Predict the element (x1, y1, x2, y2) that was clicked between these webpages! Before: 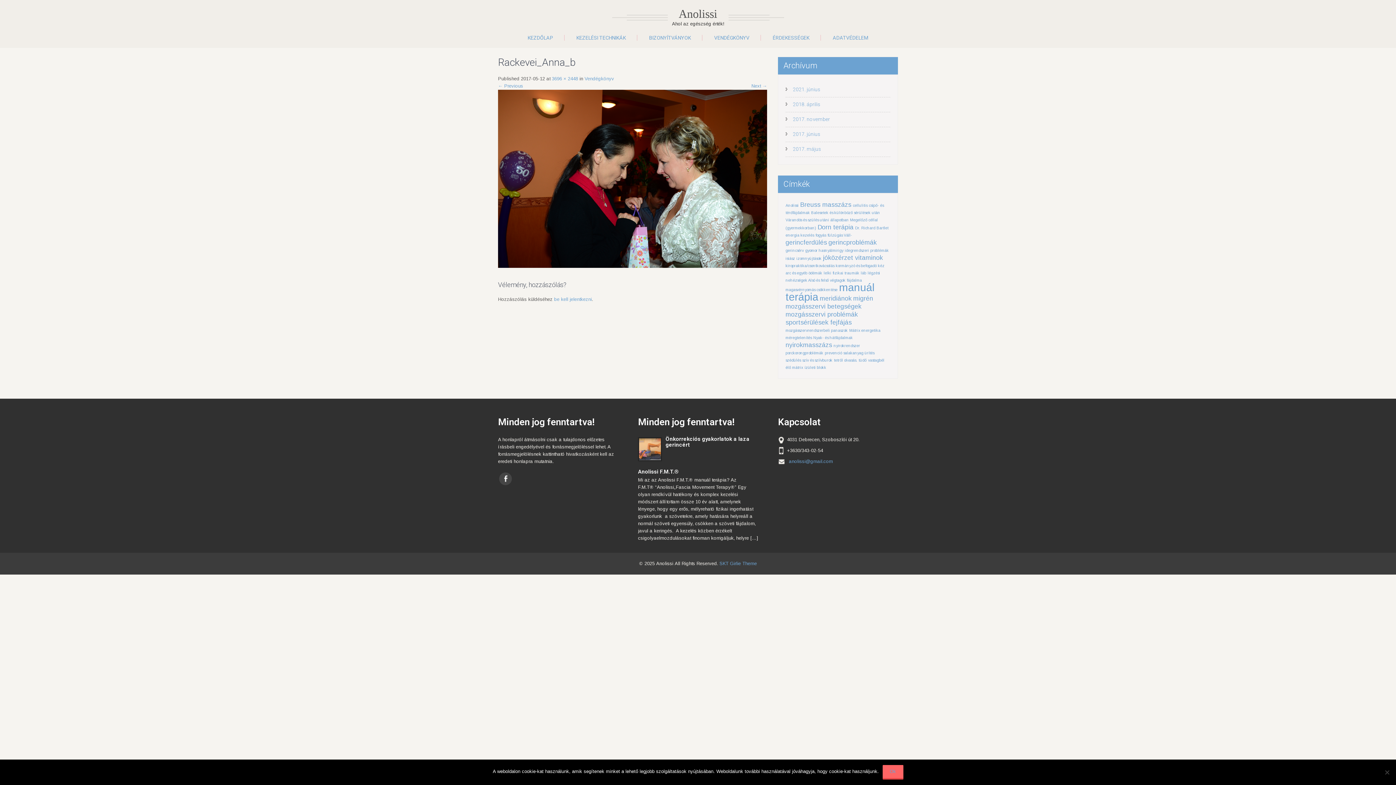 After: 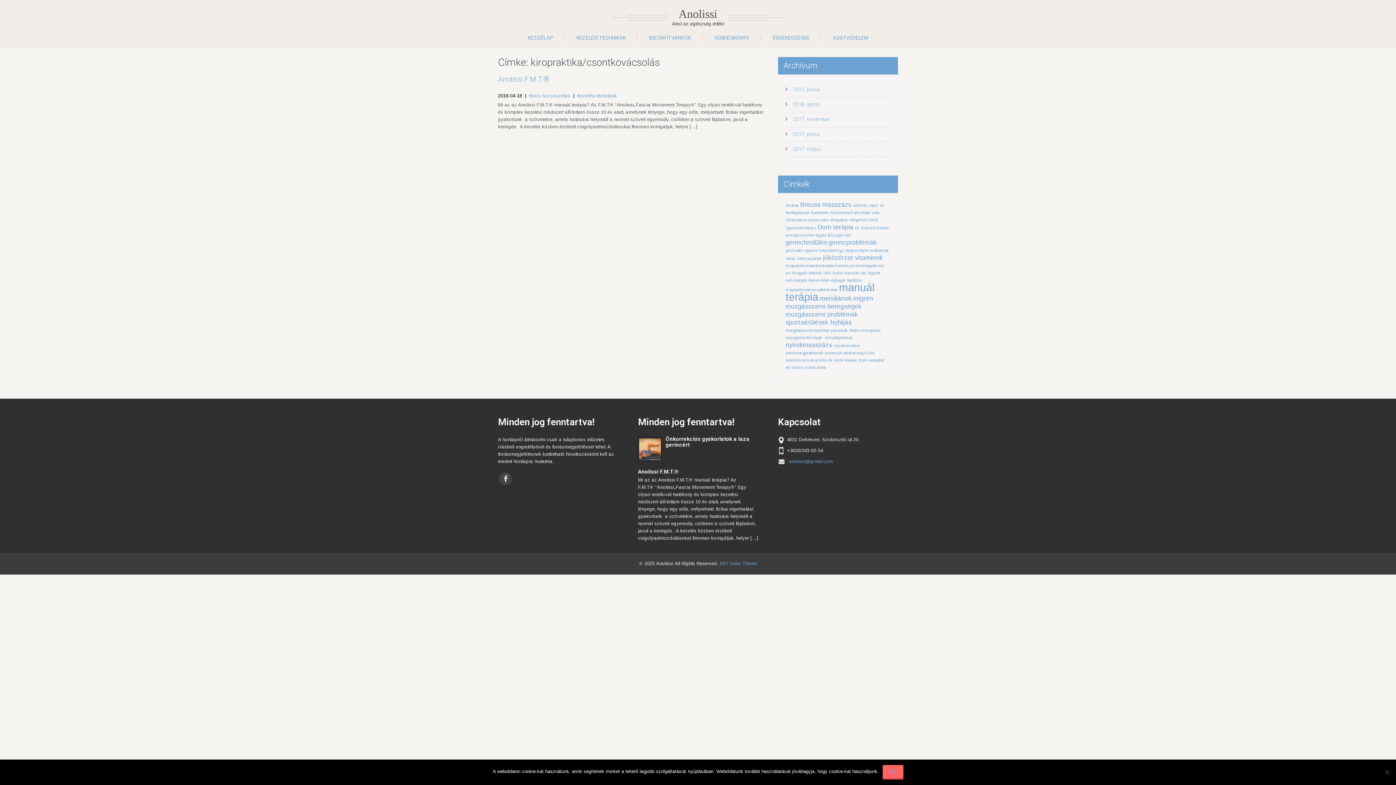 Action: label: kiropraktika/csontkovácsolás (1 elem) bbox: (785, 263, 834, 268)